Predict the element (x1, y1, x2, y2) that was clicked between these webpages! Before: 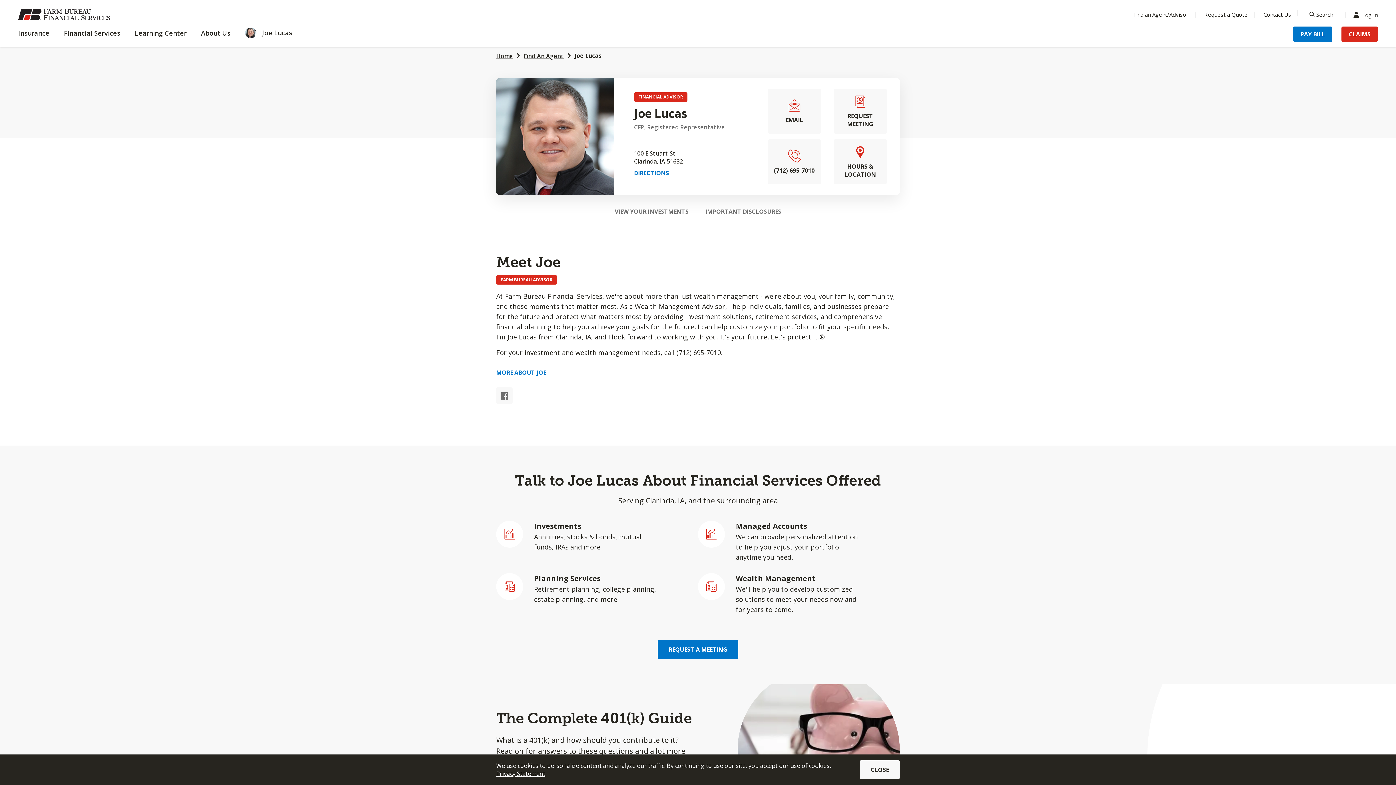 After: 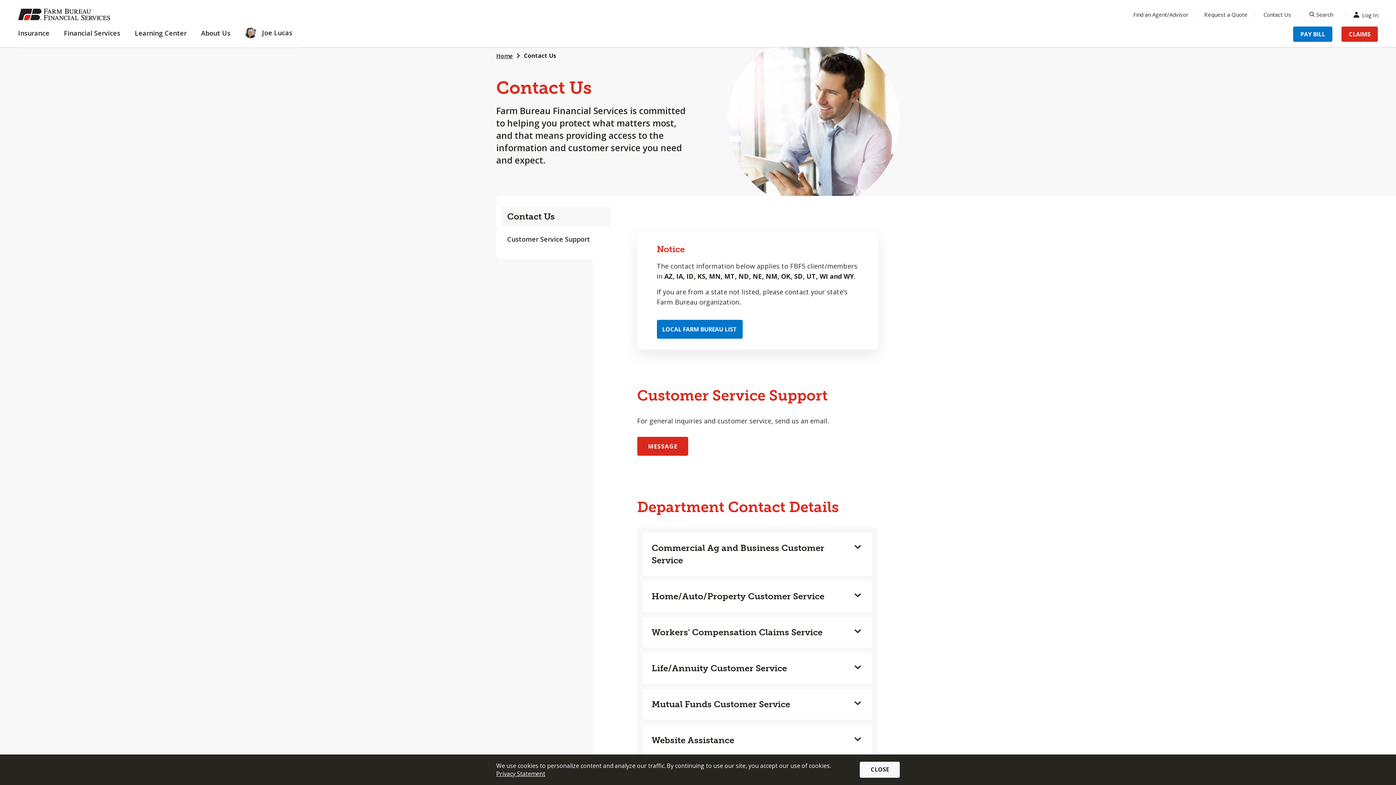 Action: bbox: (1263, 11, 1291, 17) label: Menu Item Contact Us